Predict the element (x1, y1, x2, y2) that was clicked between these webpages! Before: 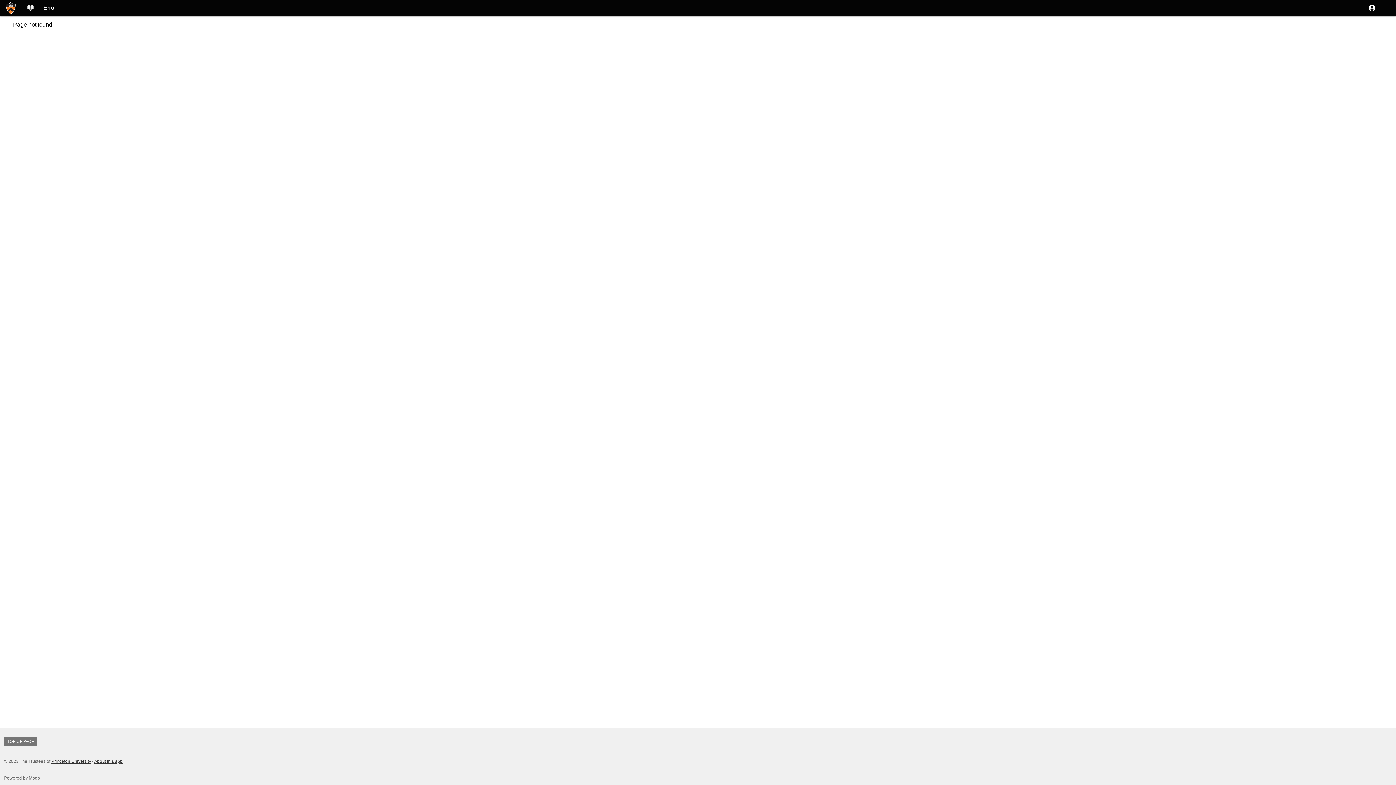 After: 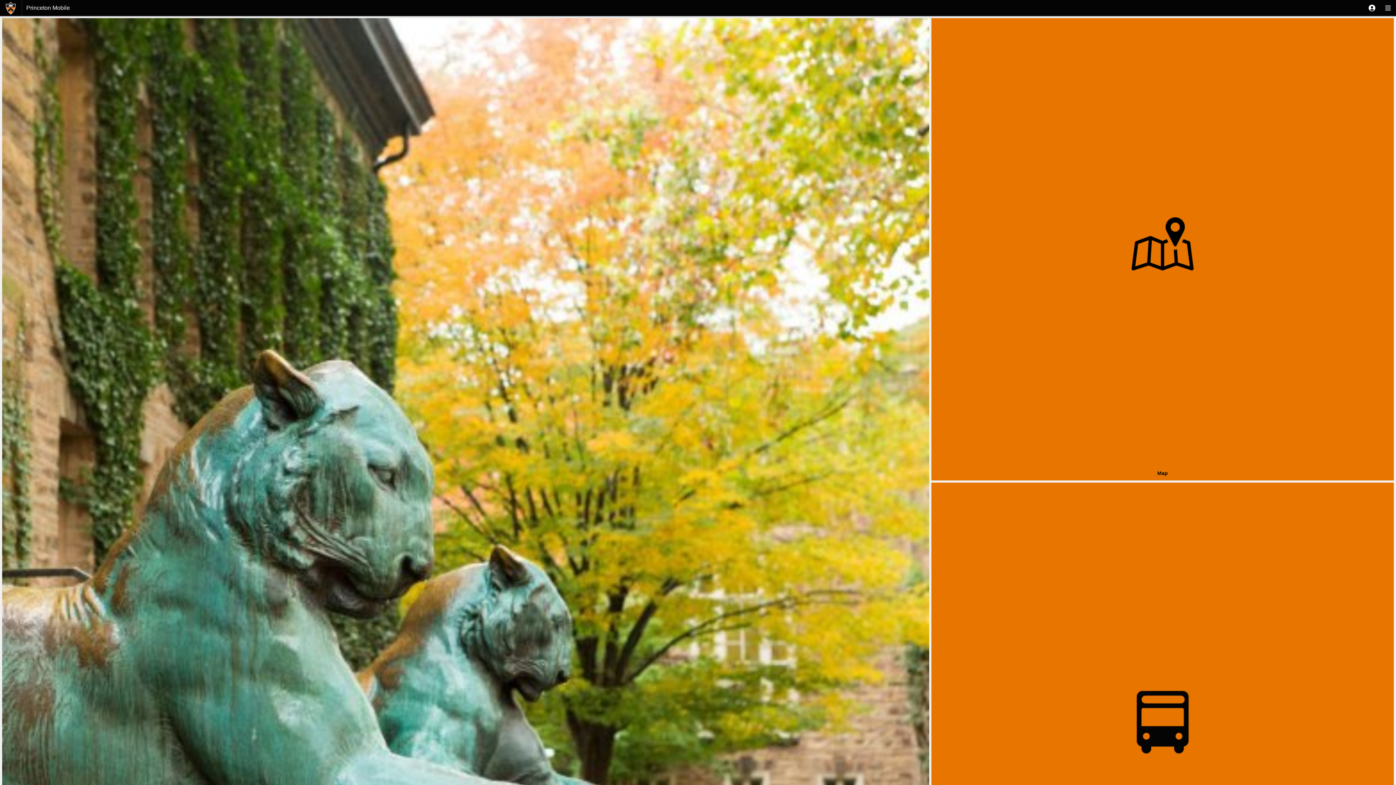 Action: bbox: (0, 0, 22, 16)